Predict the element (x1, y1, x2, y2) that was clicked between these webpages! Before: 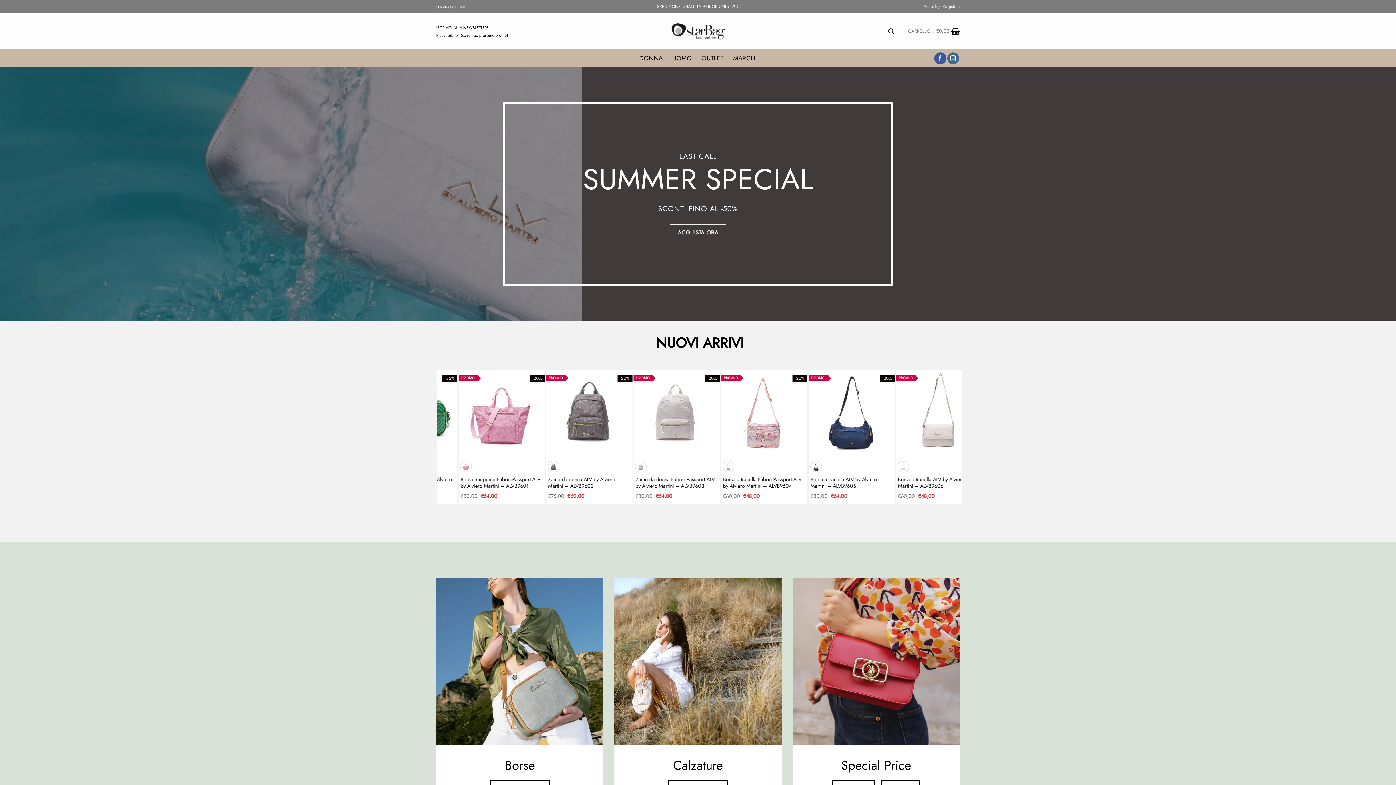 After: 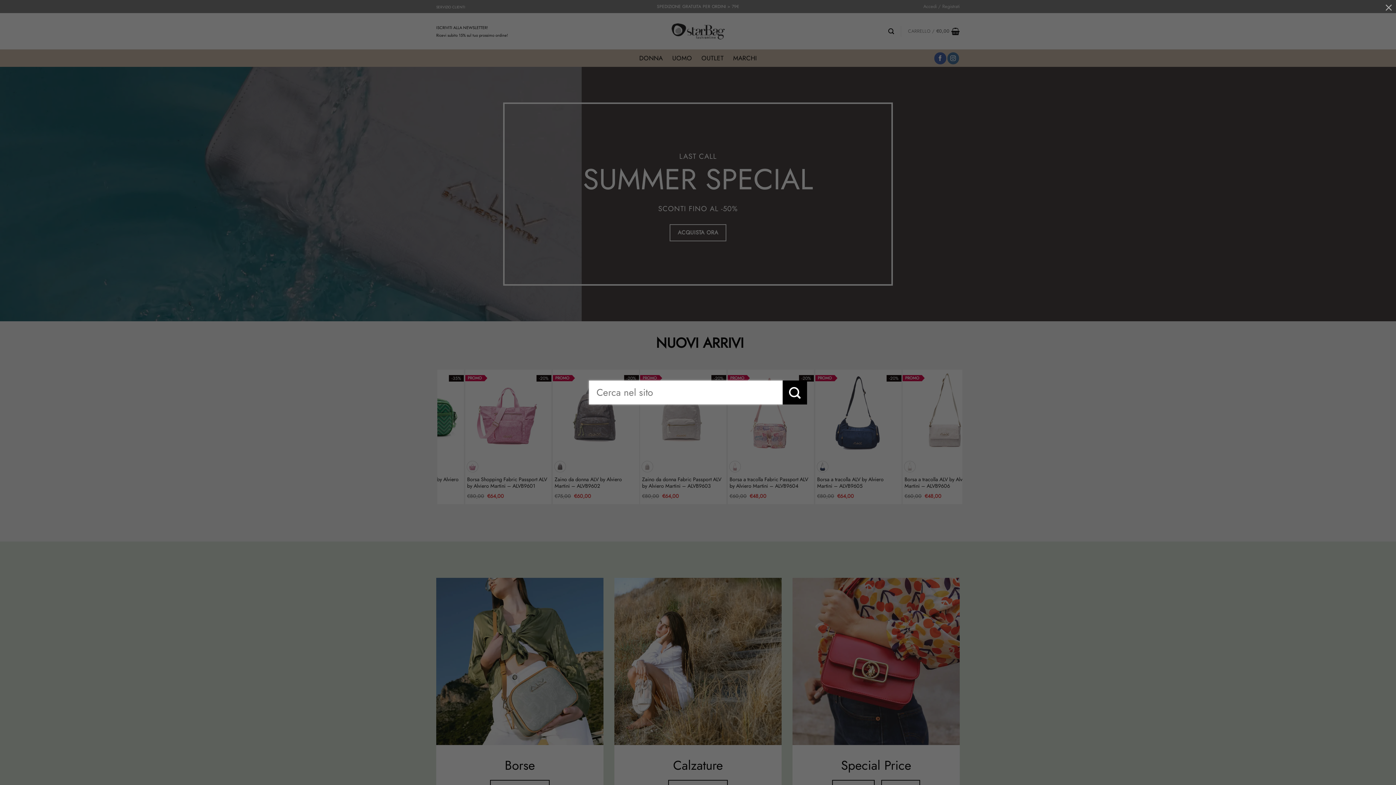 Action: label: Cerca bbox: (888, 24, 894, 38)